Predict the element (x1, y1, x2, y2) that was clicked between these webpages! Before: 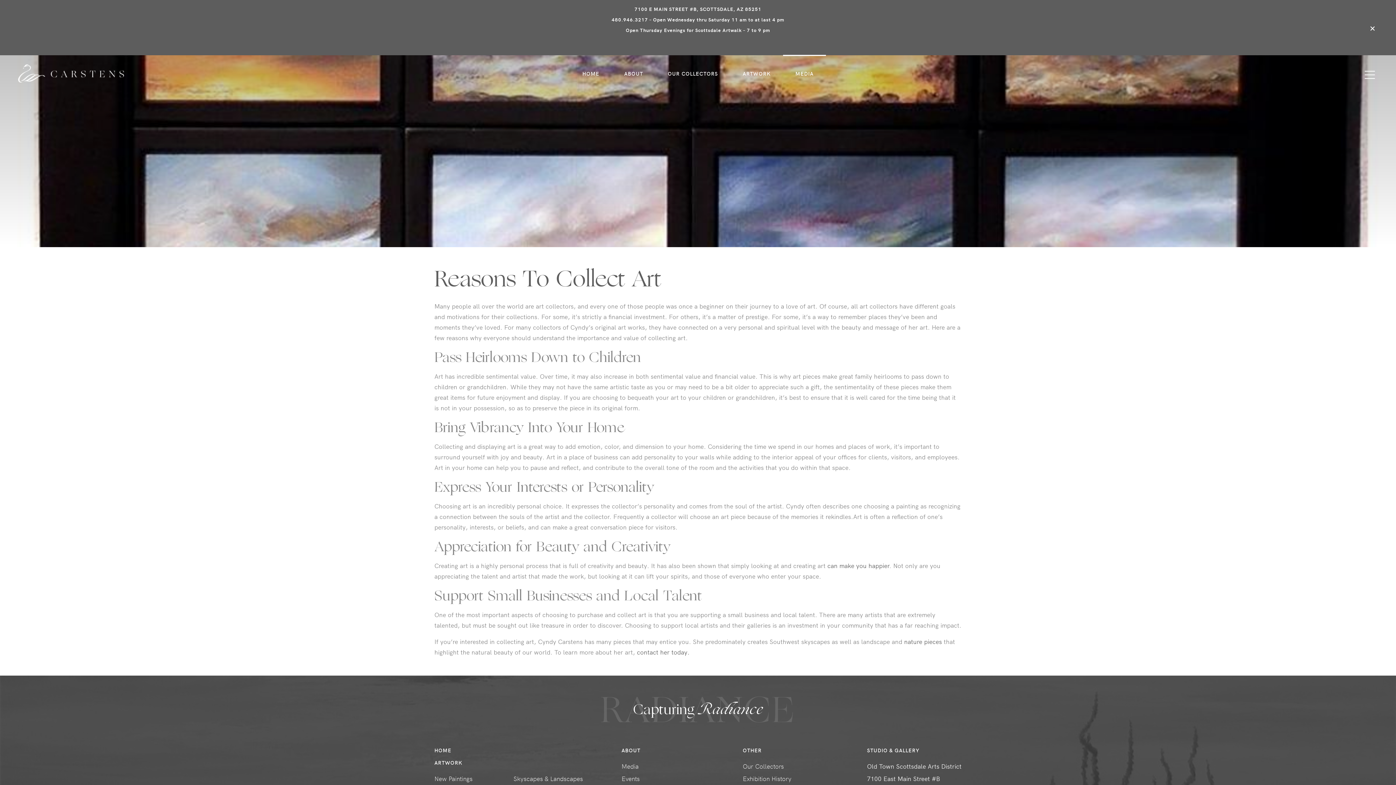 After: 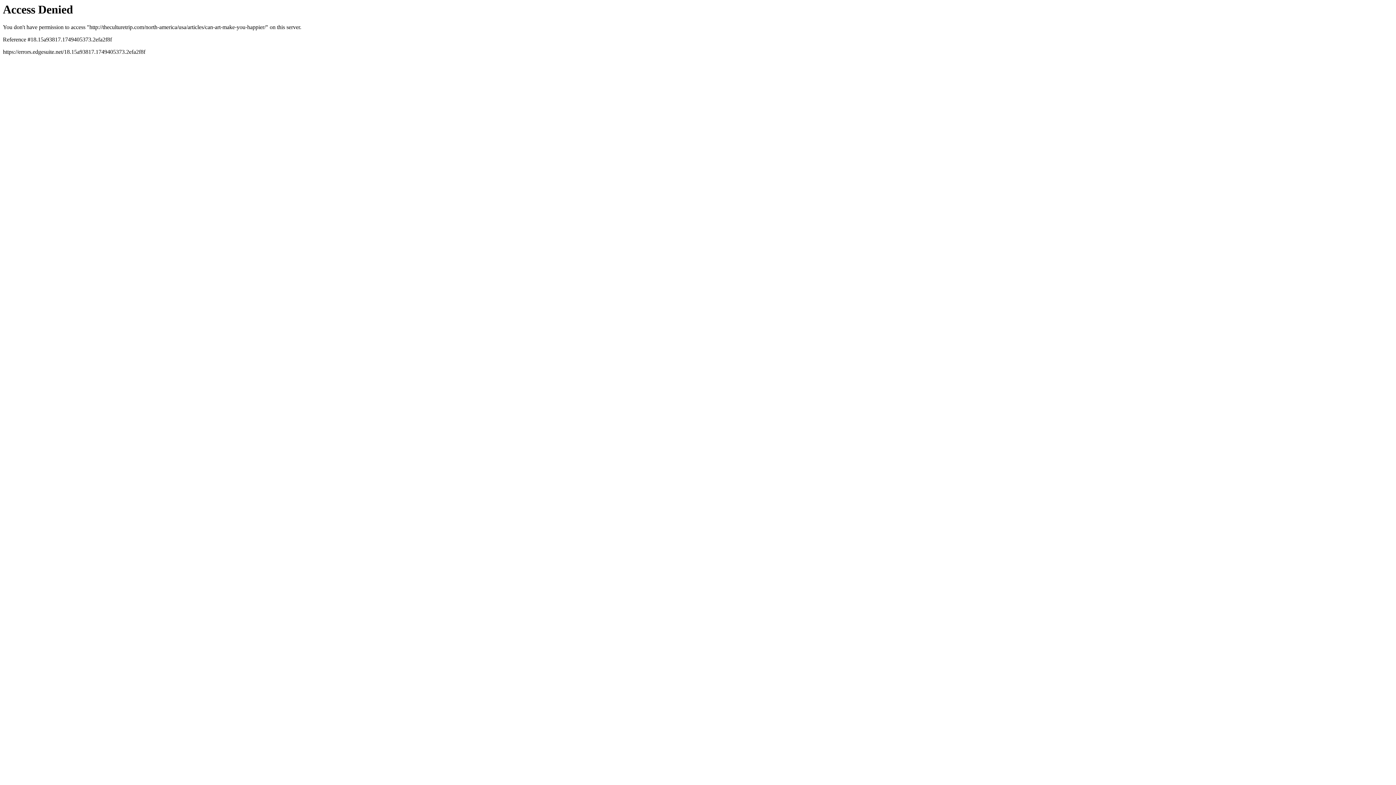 Action: bbox: (827, 561, 889, 570) label: can make you happier